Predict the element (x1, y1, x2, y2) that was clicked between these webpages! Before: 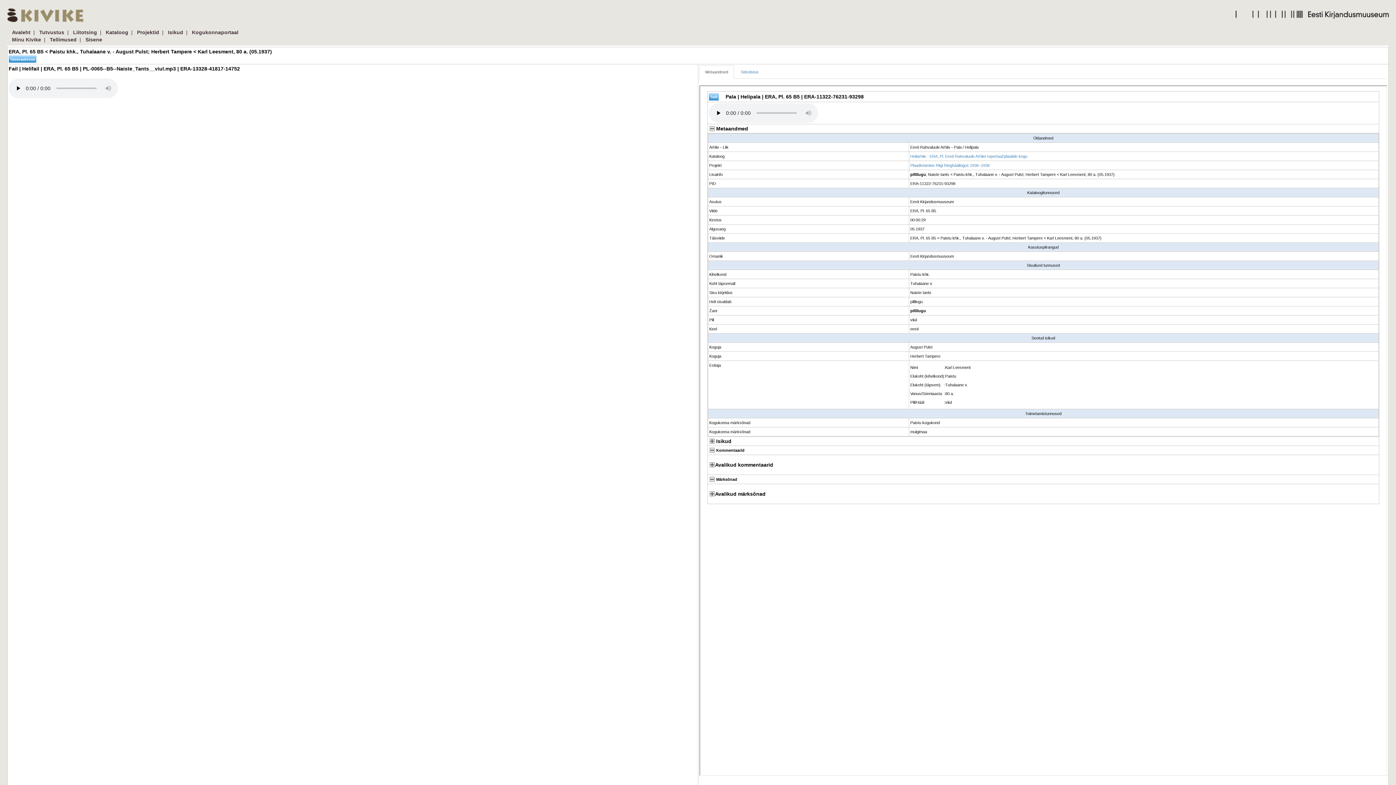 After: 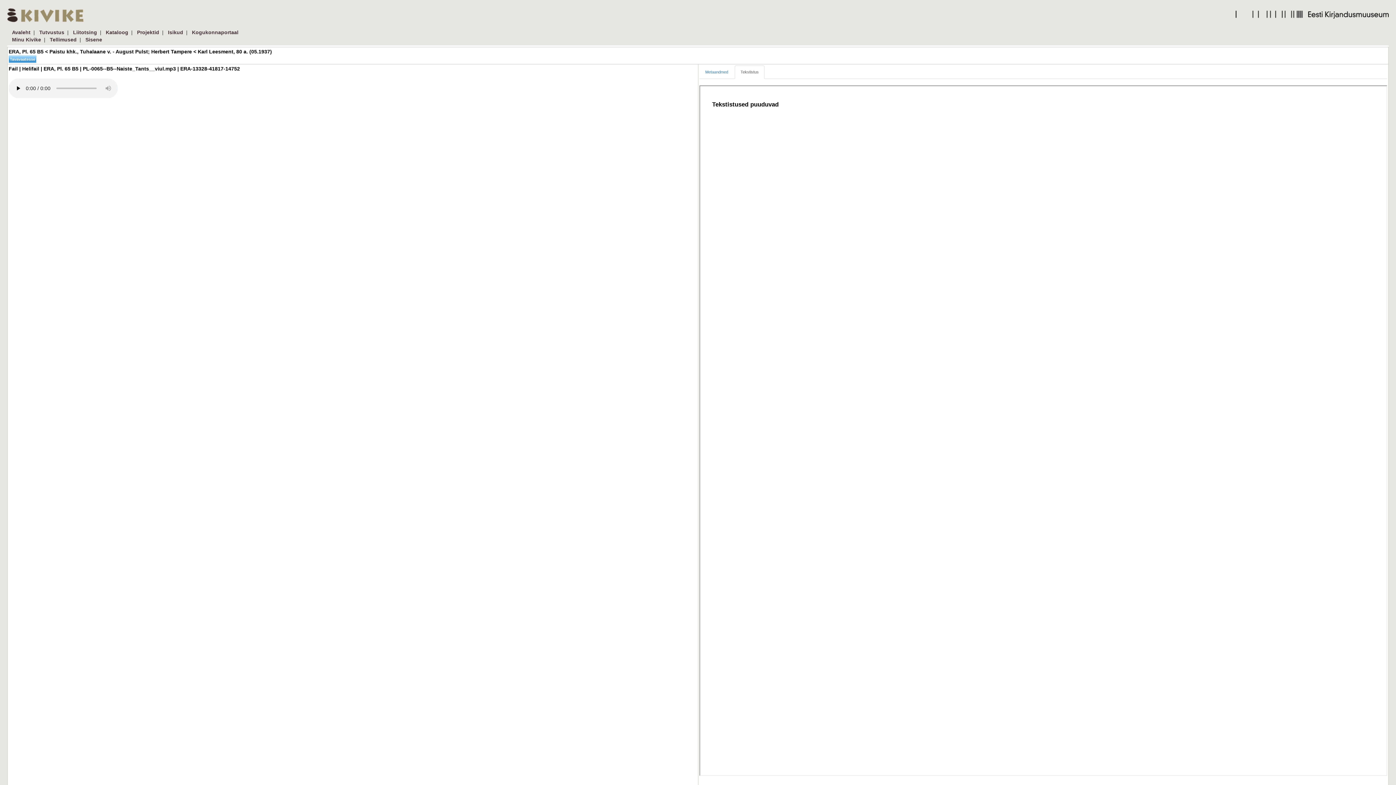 Action: bbox: (734, 65, 764, 78) label: Tekstistus